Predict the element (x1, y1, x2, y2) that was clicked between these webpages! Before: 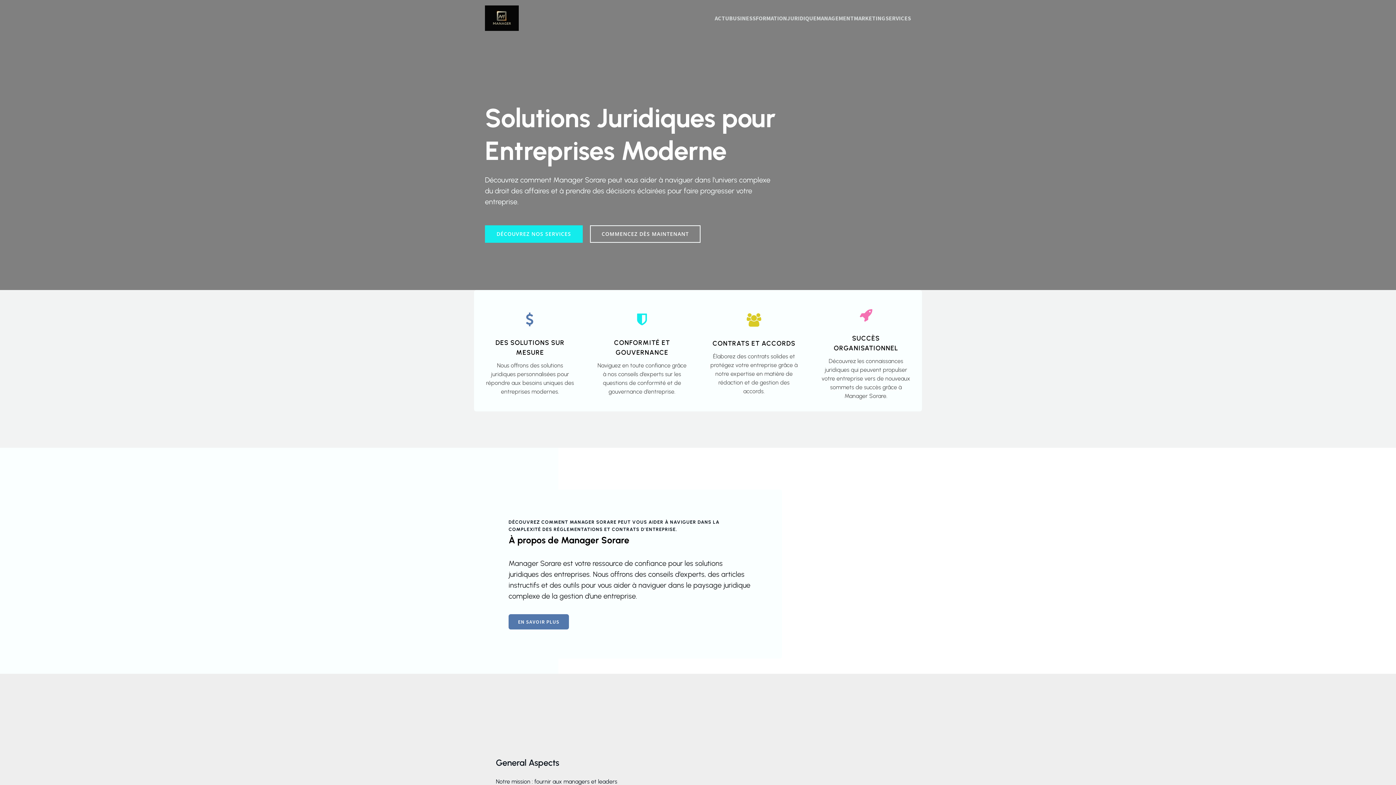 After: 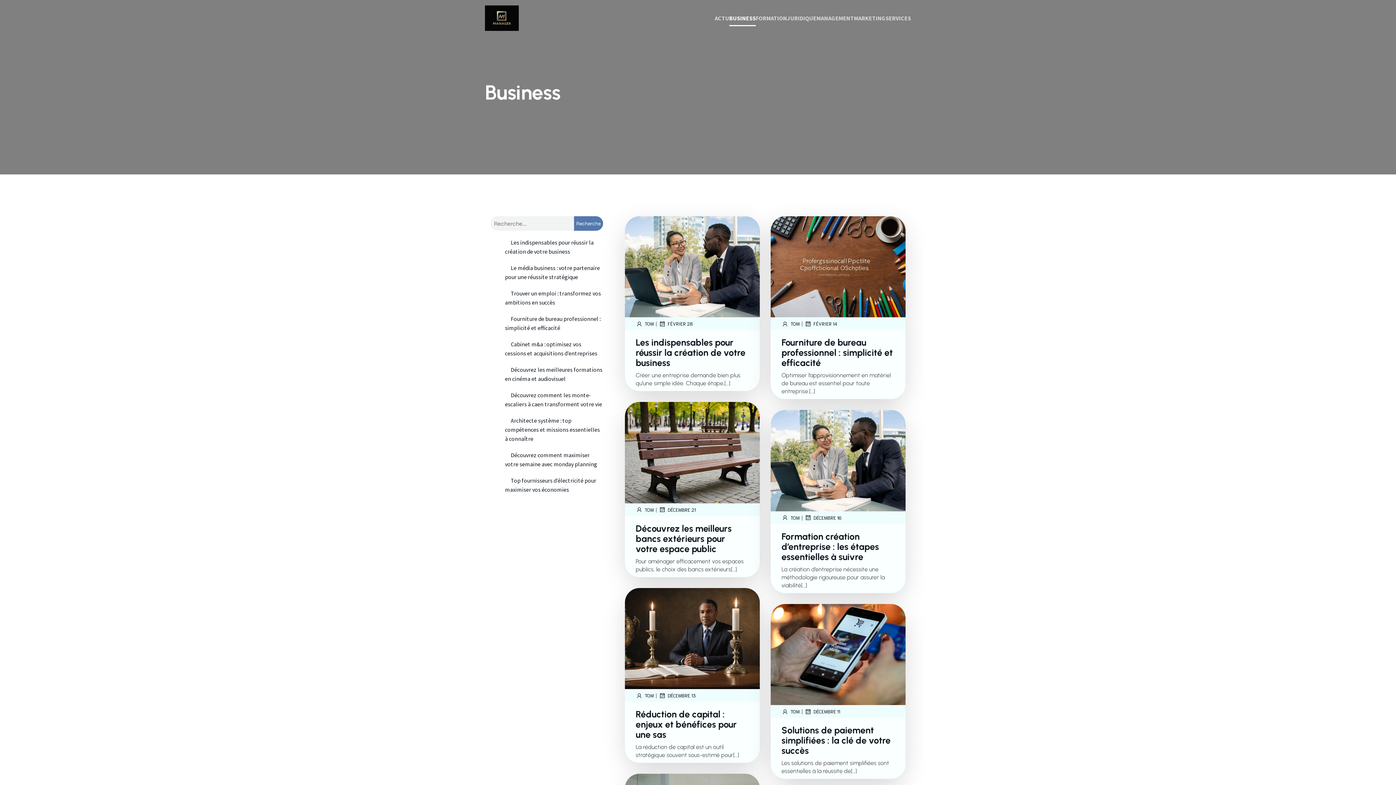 Action: bbox: (729, 10, 756, 26) label: BUSINESS